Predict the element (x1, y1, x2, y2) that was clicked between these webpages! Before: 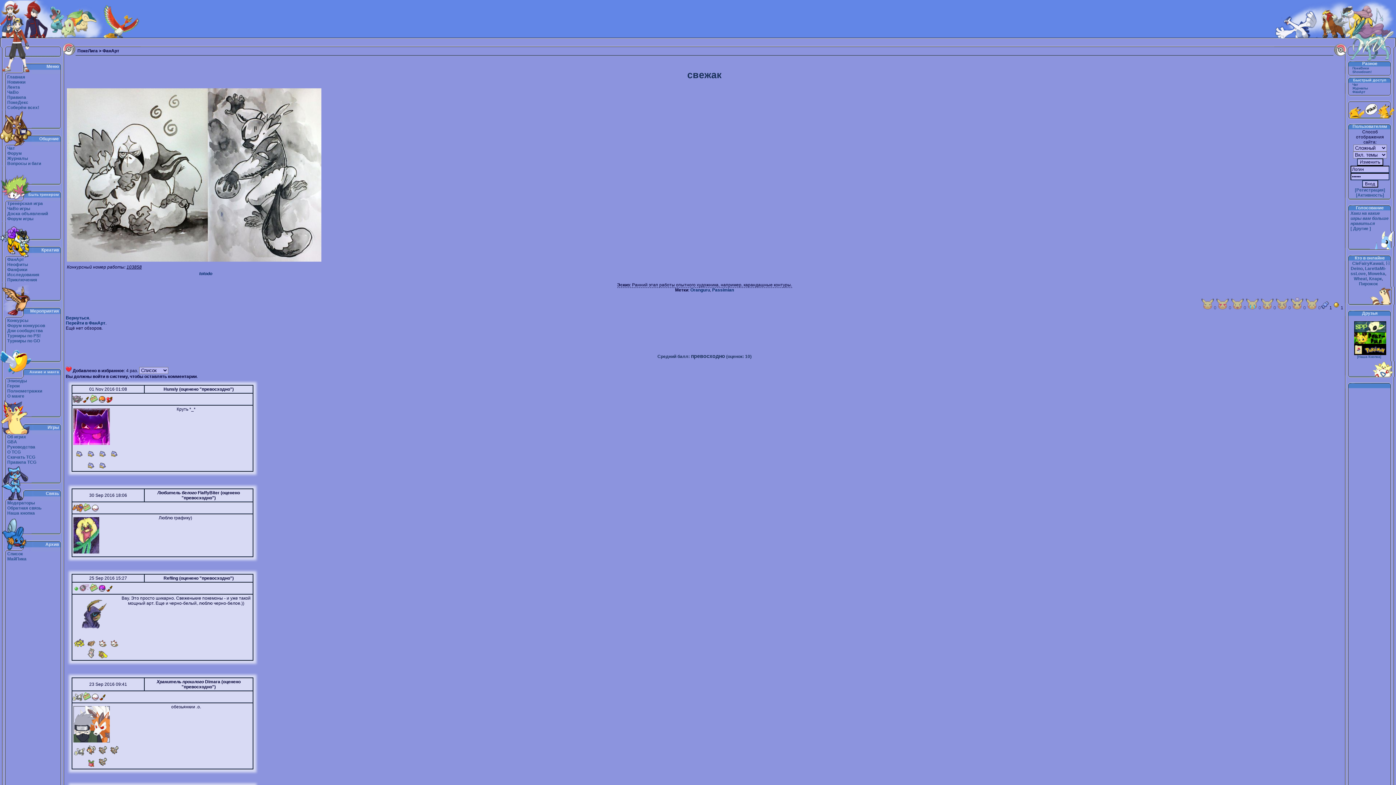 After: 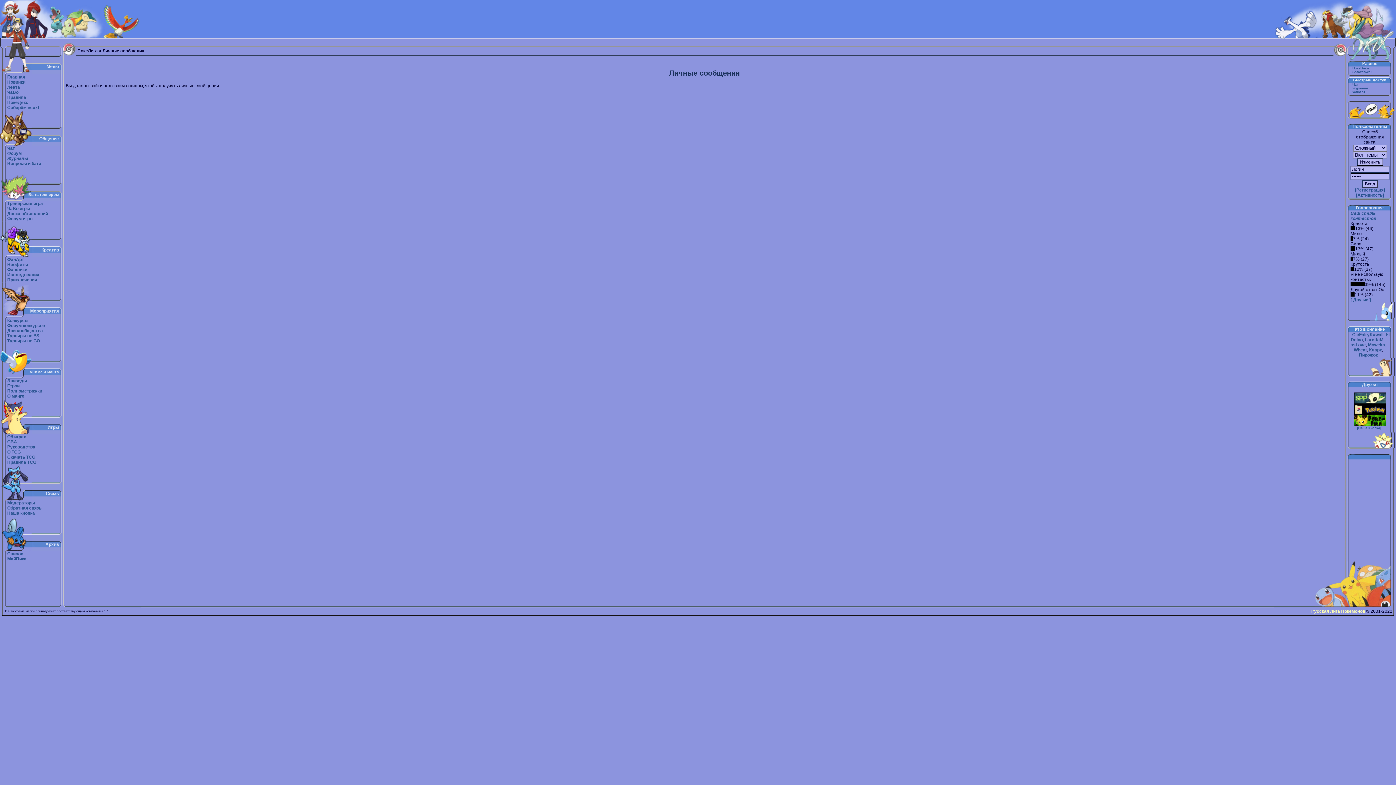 Action: bbox: (82, 507, 90, 512)